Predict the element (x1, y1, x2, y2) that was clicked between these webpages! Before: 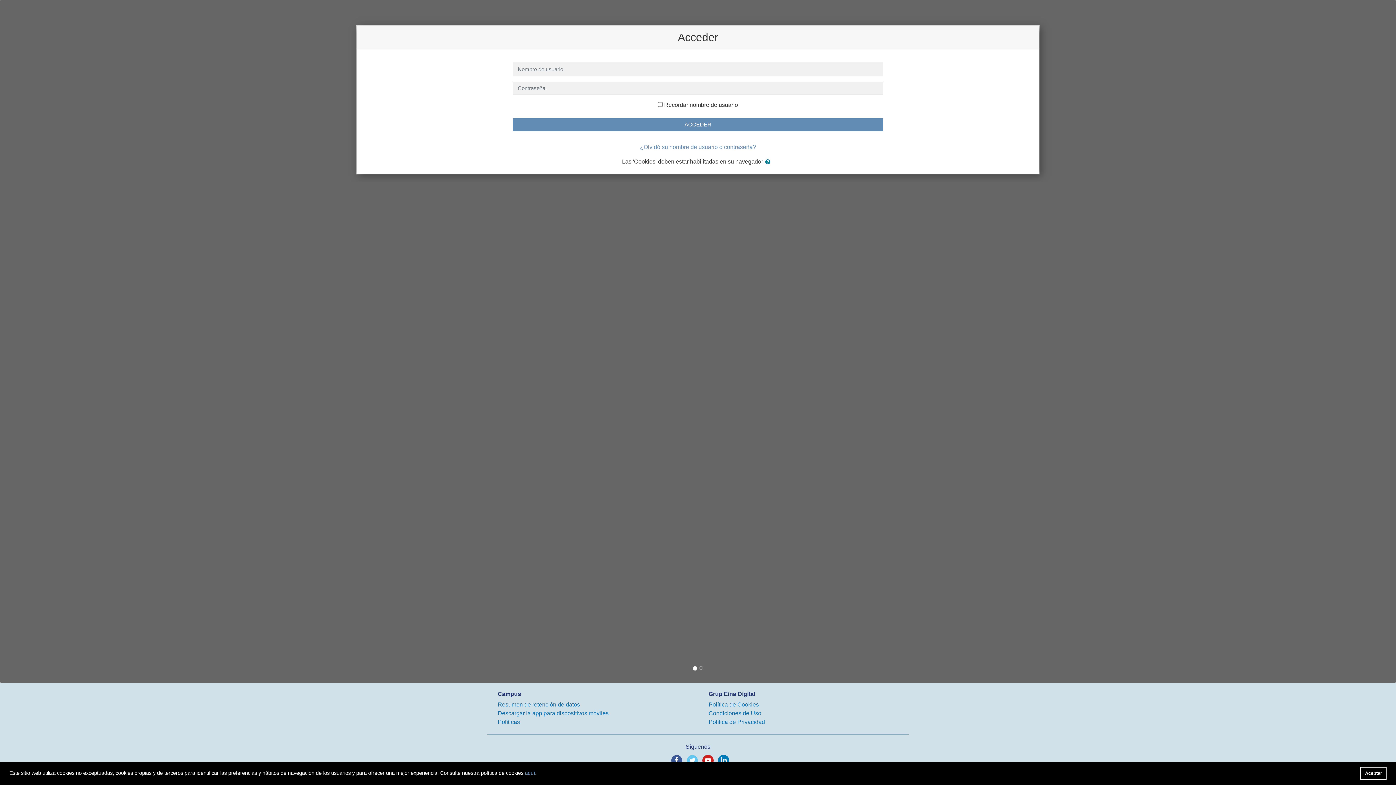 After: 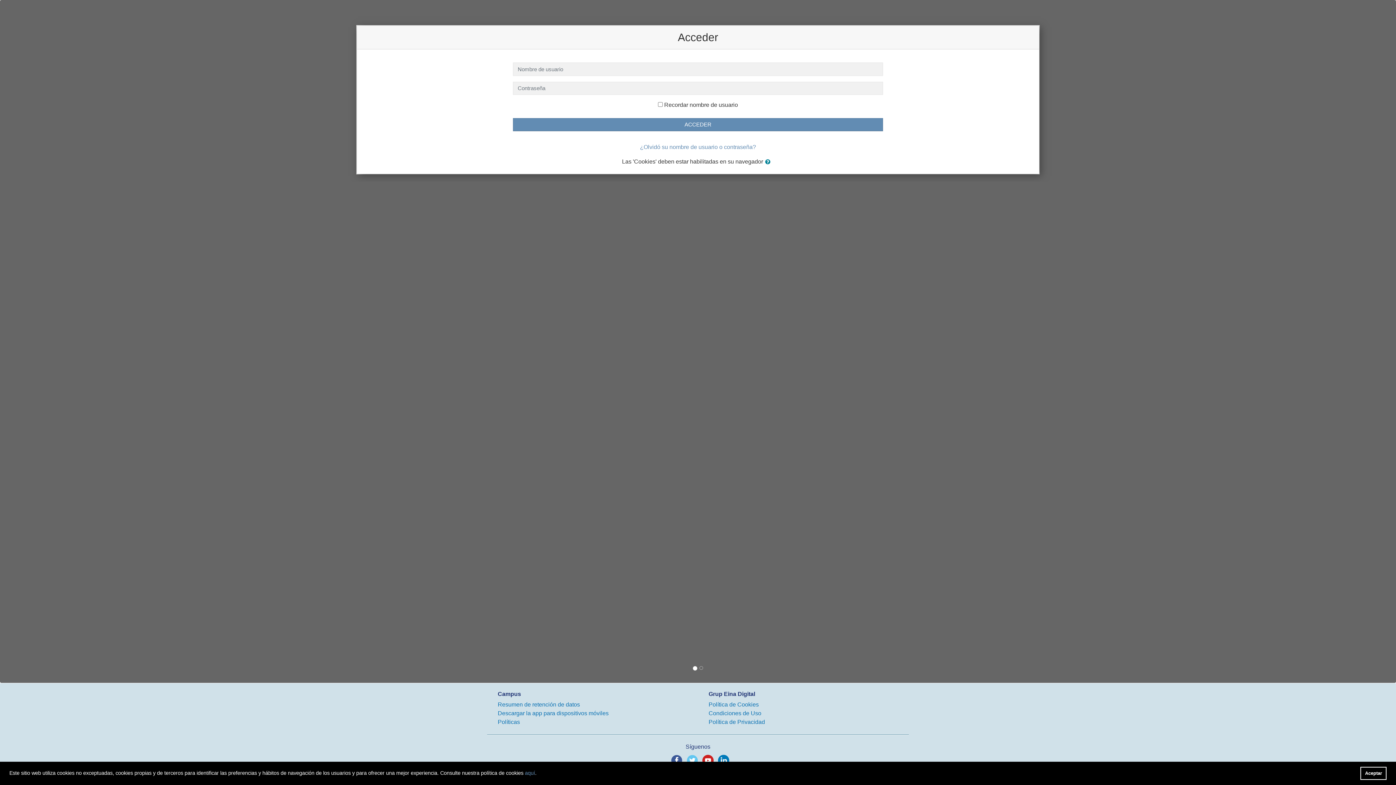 Action: bbox: (686, 757, 700, 763)